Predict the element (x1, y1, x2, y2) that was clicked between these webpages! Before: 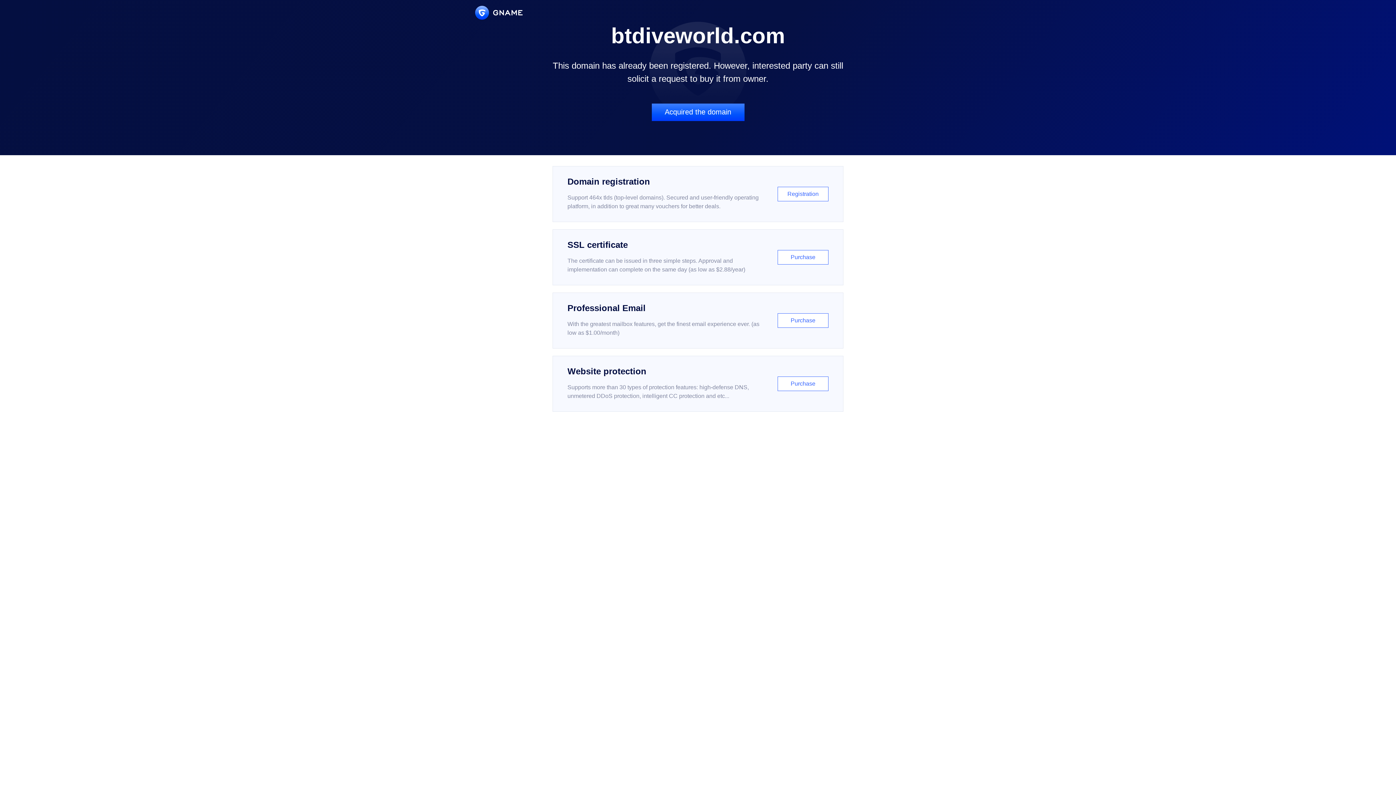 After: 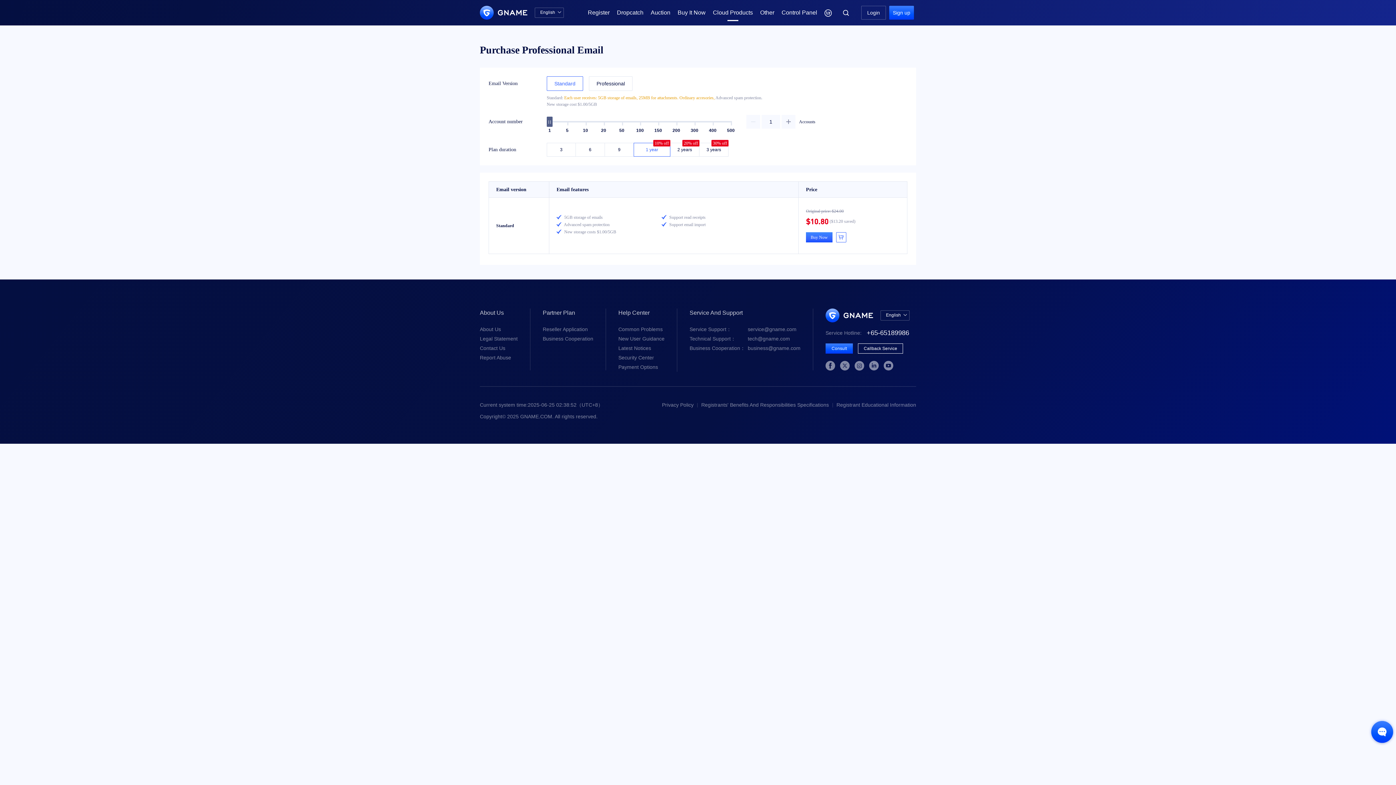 Action: label: Professional Email

With the greatest mailbox features, get the finest email experience ever. (as low as $1.00/month)

Purchase bbox: (552, 292, 843, 348)